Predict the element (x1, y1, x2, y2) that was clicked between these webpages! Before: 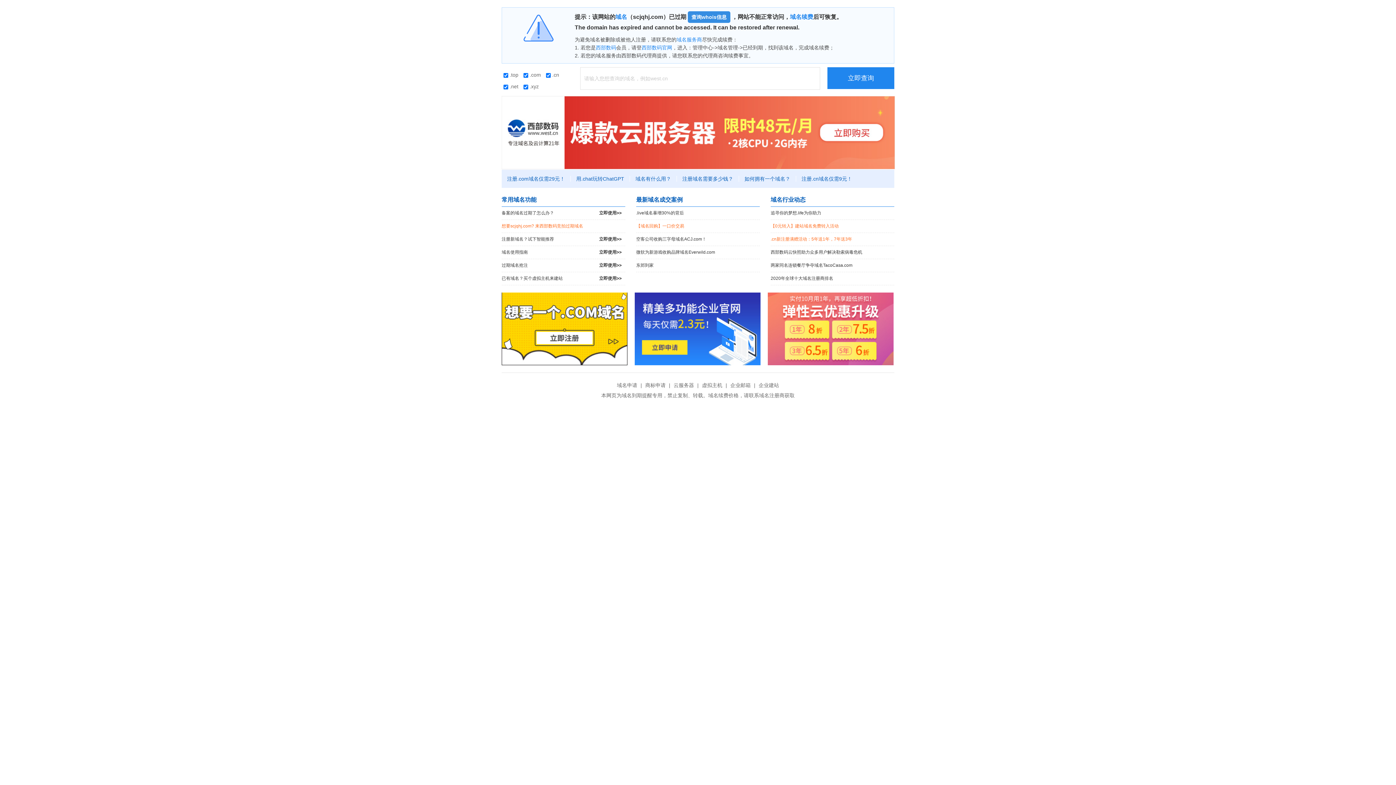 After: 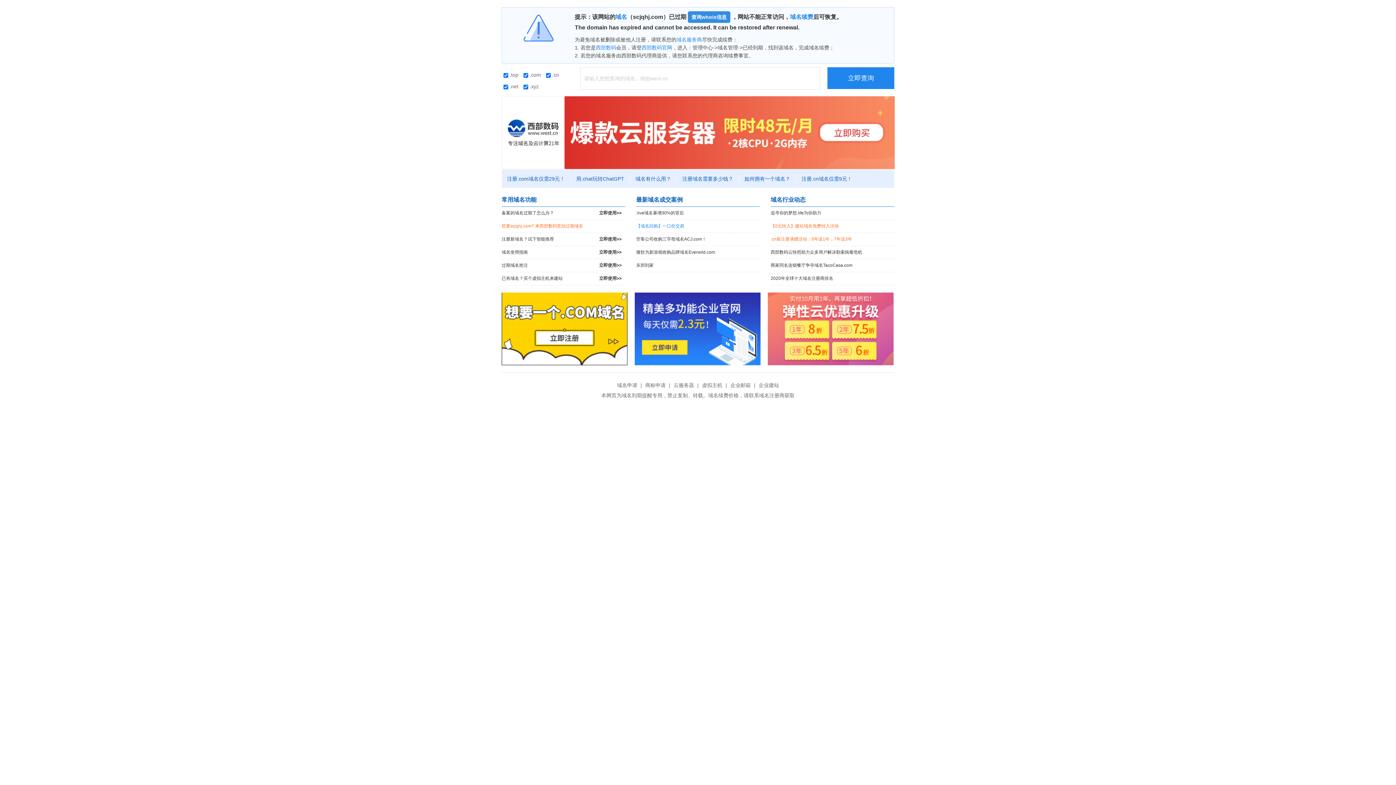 Action: label: 【域名回购】一口价交易 bbox: (636, 220, 760, 232)